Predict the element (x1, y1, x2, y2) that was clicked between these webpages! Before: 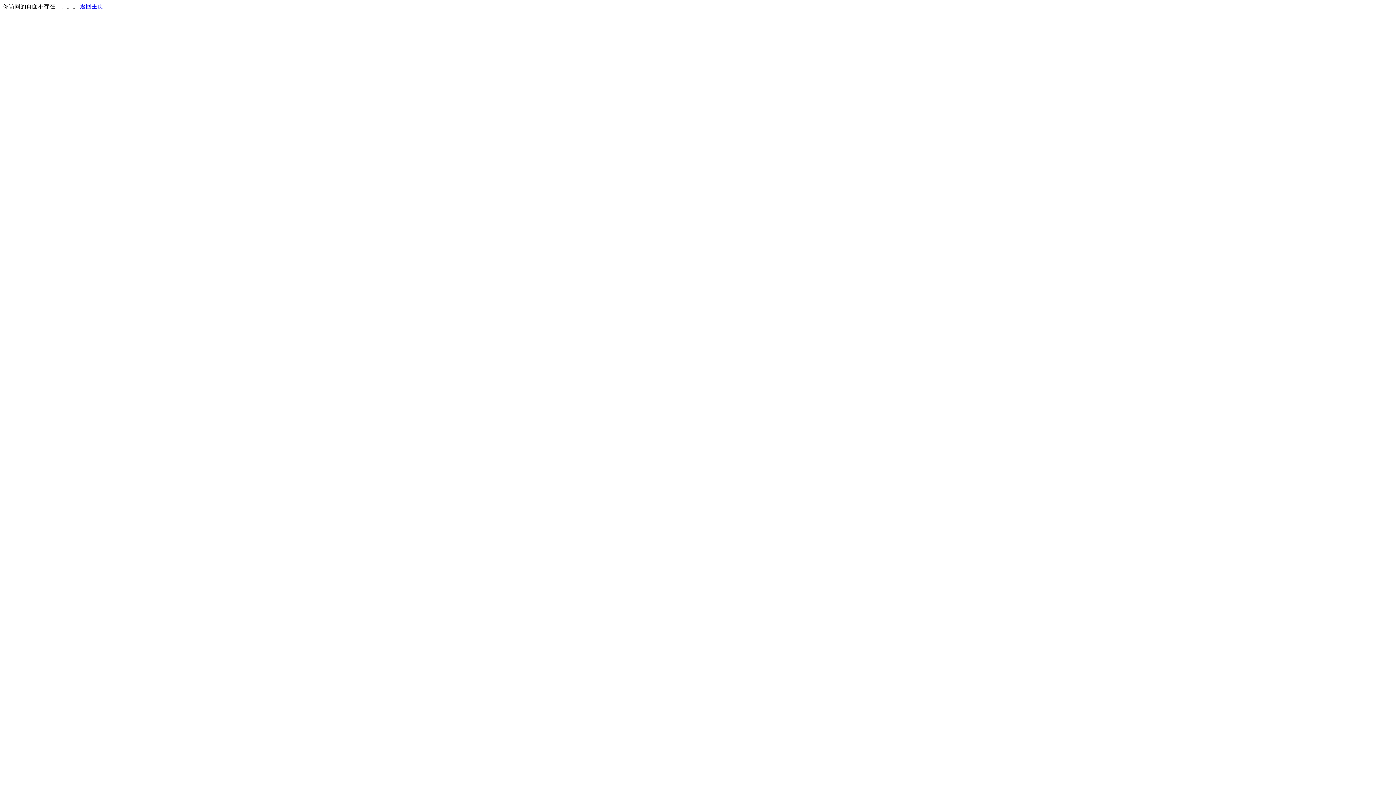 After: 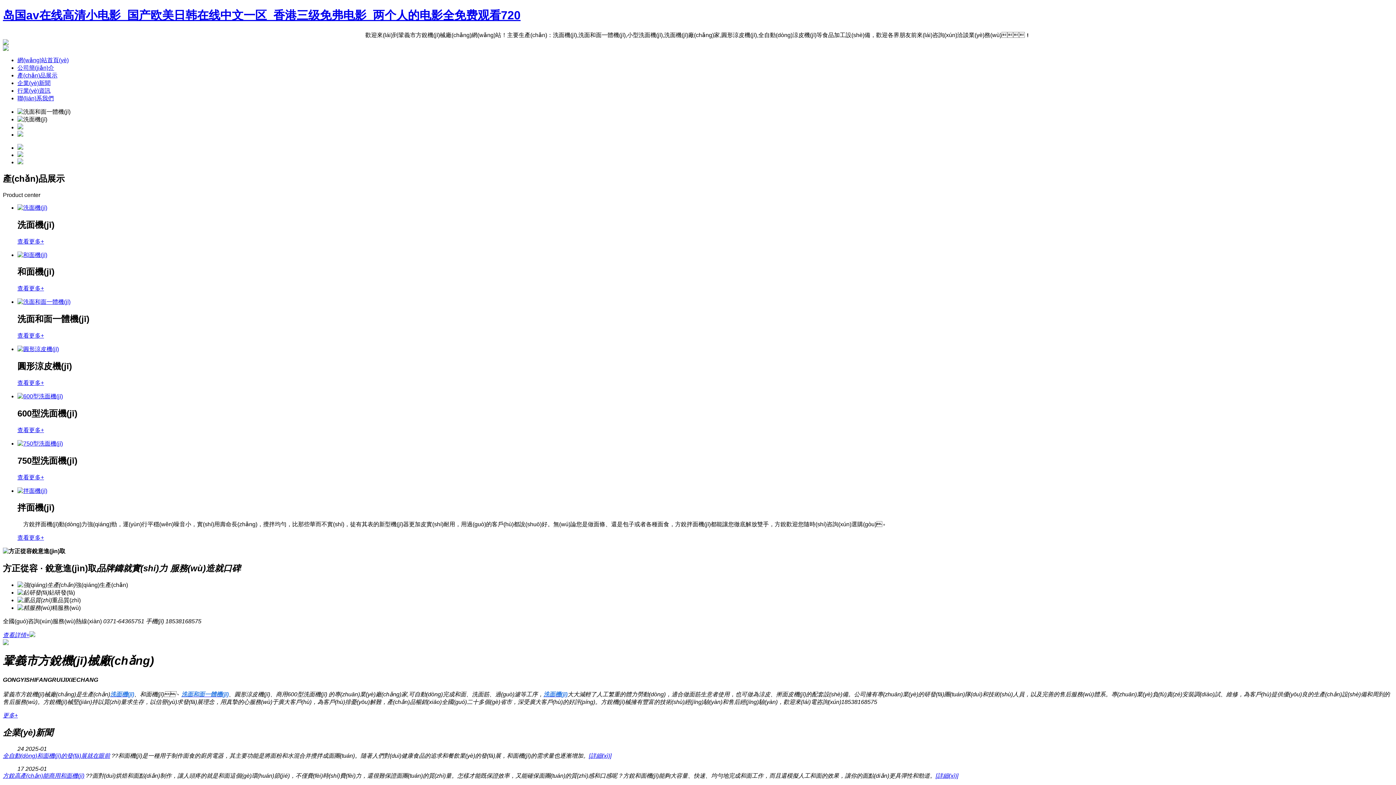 Action: bbox: (80, 3, 103, 9) label: 返回主页